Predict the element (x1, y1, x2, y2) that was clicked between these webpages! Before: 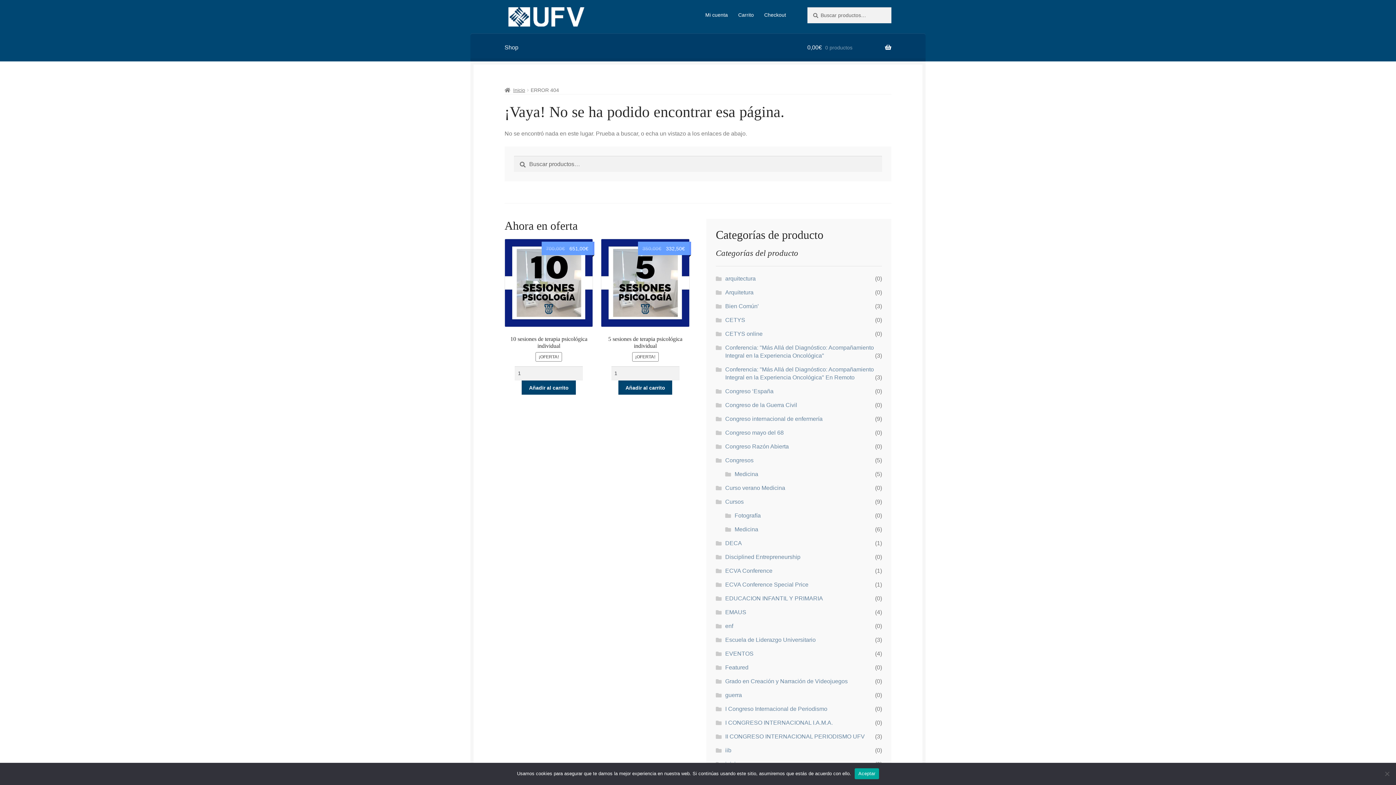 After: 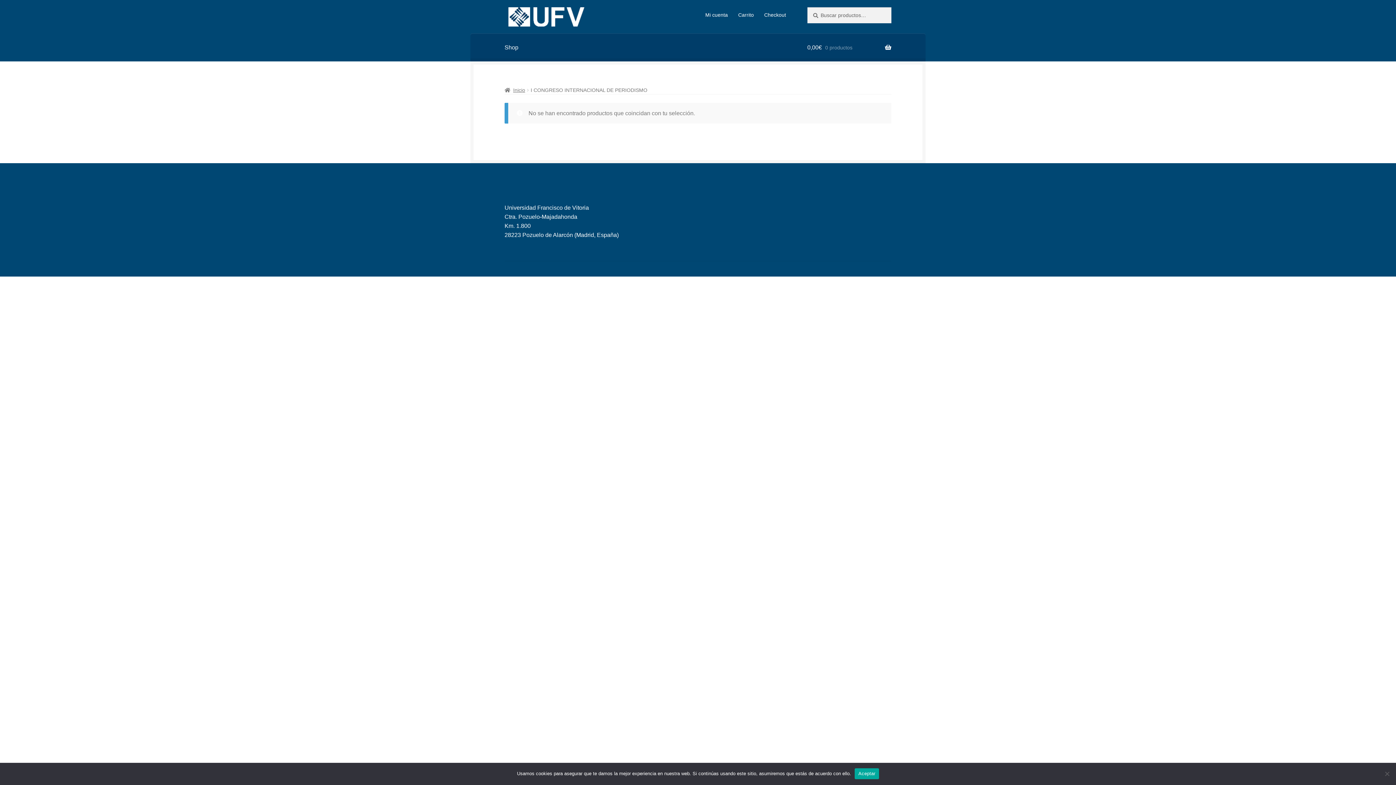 Action: bbox: (725, 706, 827, 712) label: I Congreso Internacional de Periodismo